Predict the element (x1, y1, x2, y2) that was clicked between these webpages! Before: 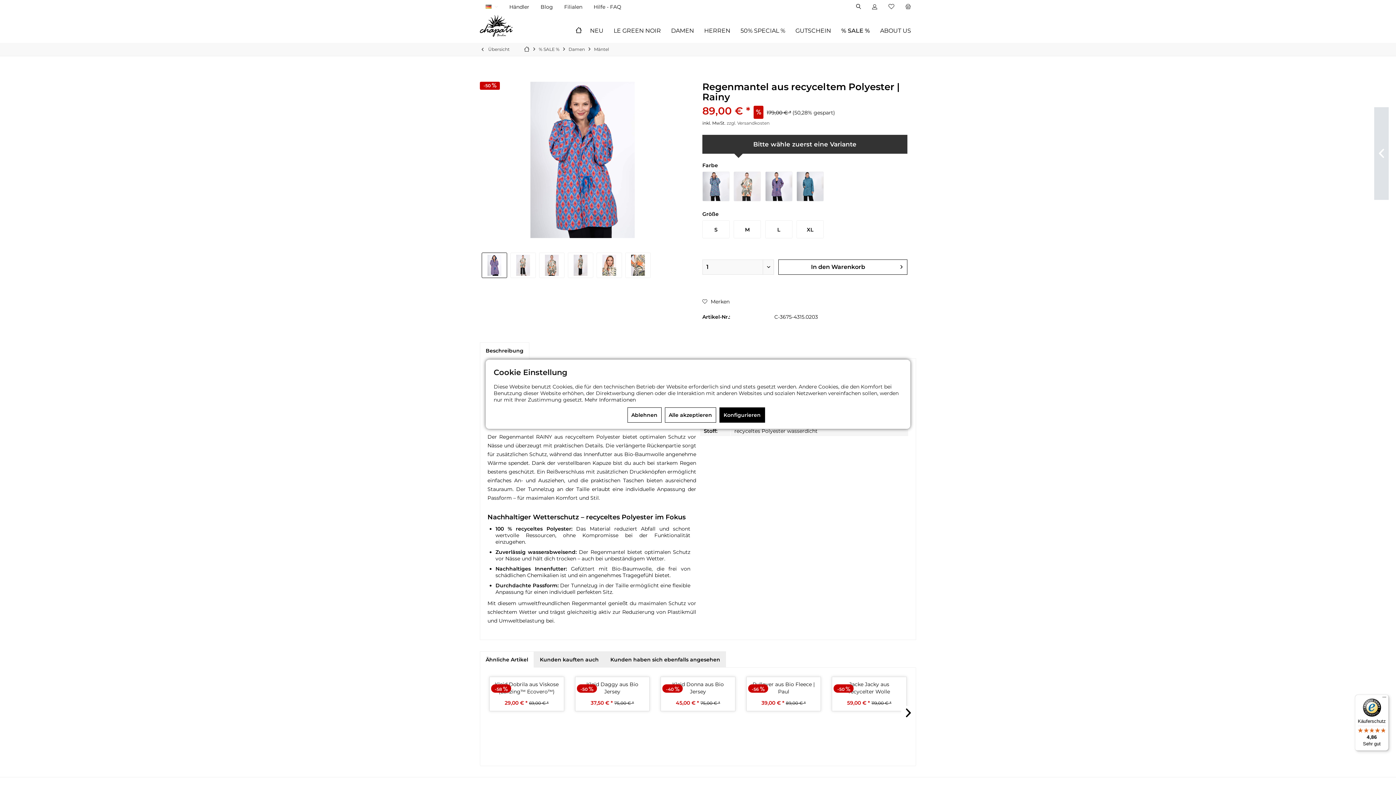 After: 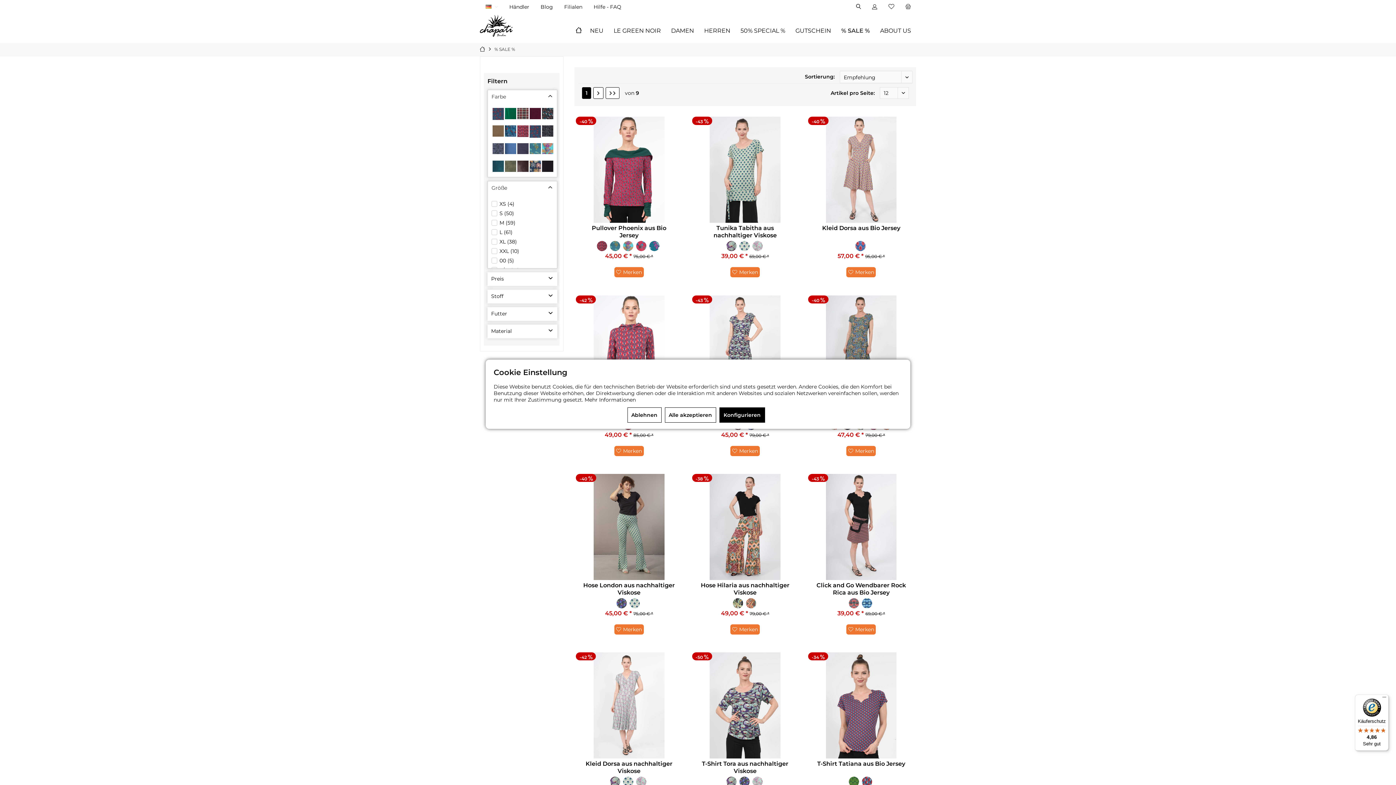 Action: label: % SALE % bbox: (537, 42, 561, 55)